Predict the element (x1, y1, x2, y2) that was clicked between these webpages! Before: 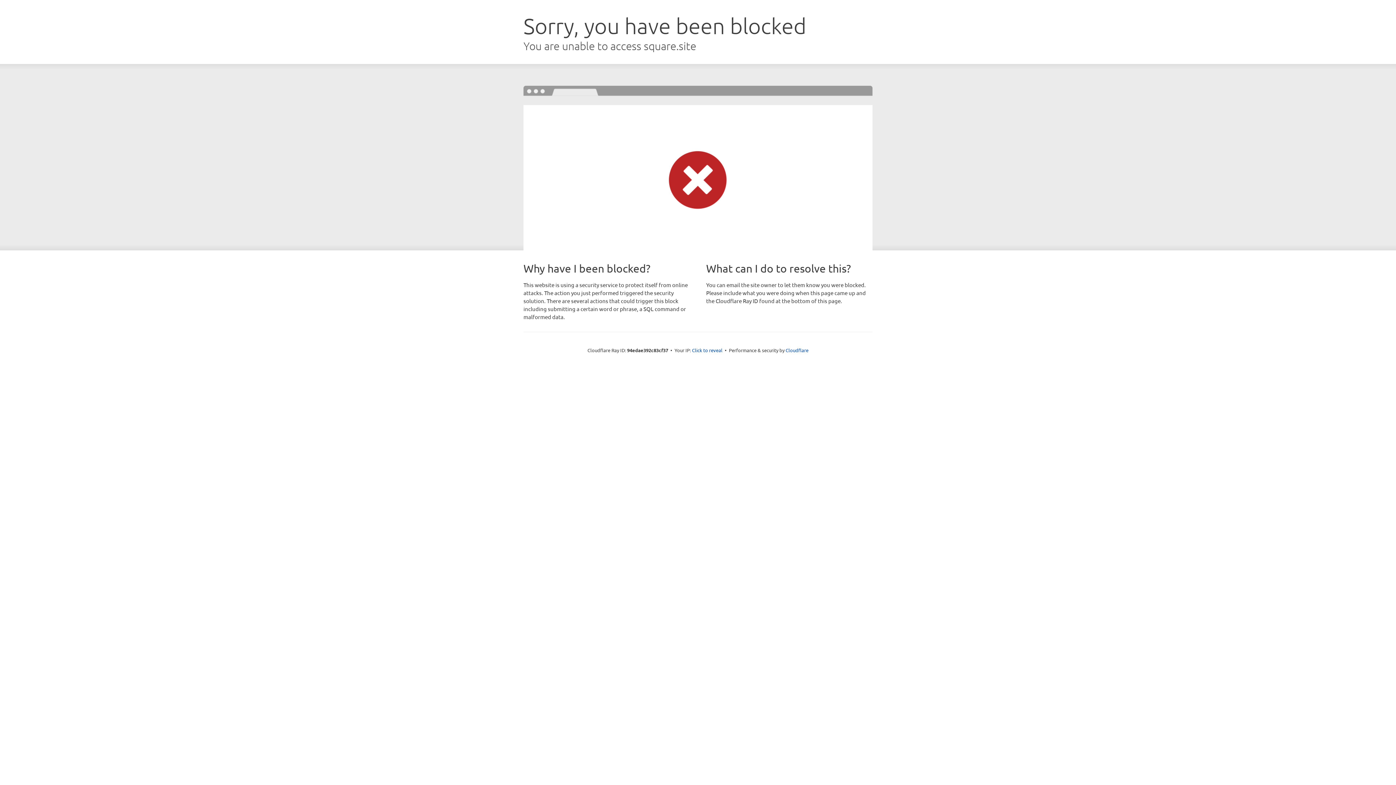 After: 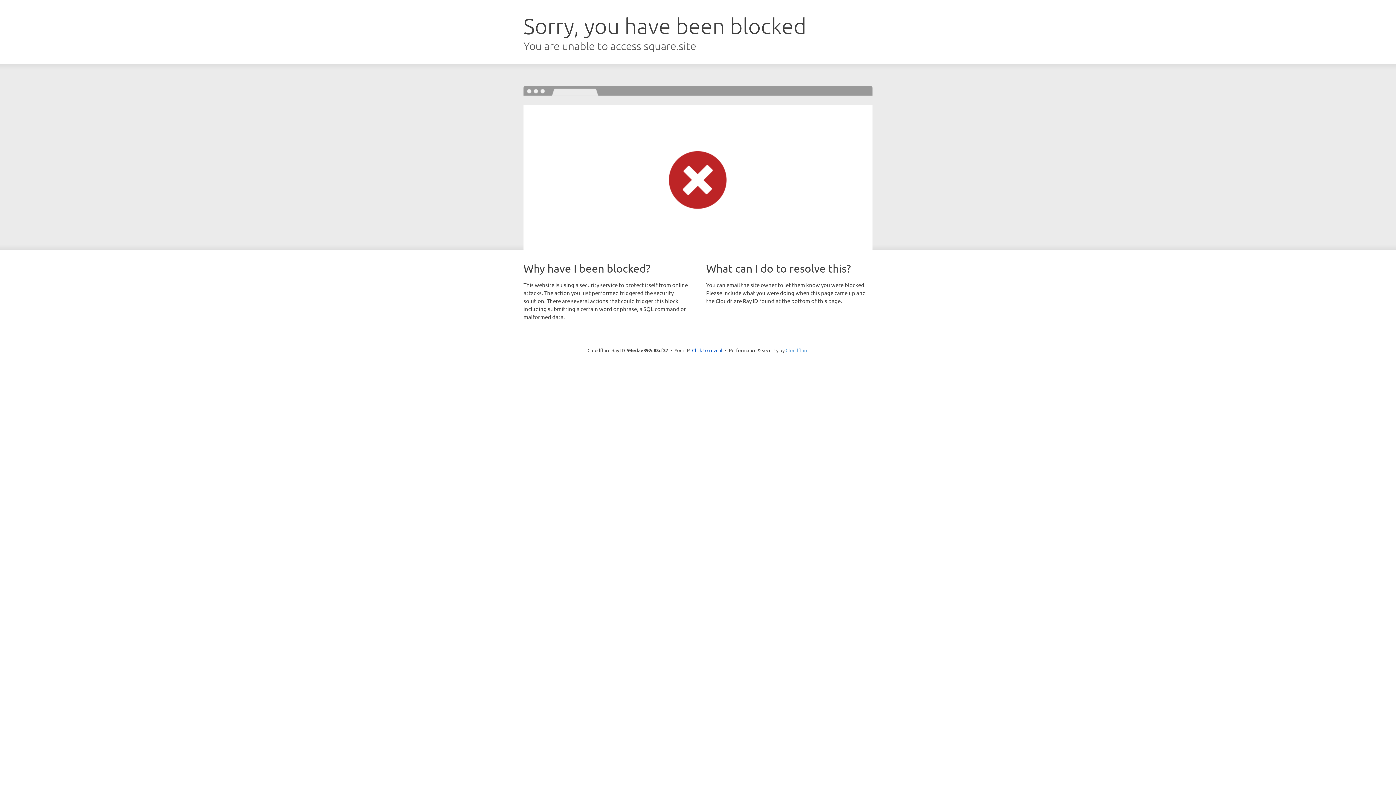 Action: bbox: (785, 347, 808, 353) label: Cloudflare